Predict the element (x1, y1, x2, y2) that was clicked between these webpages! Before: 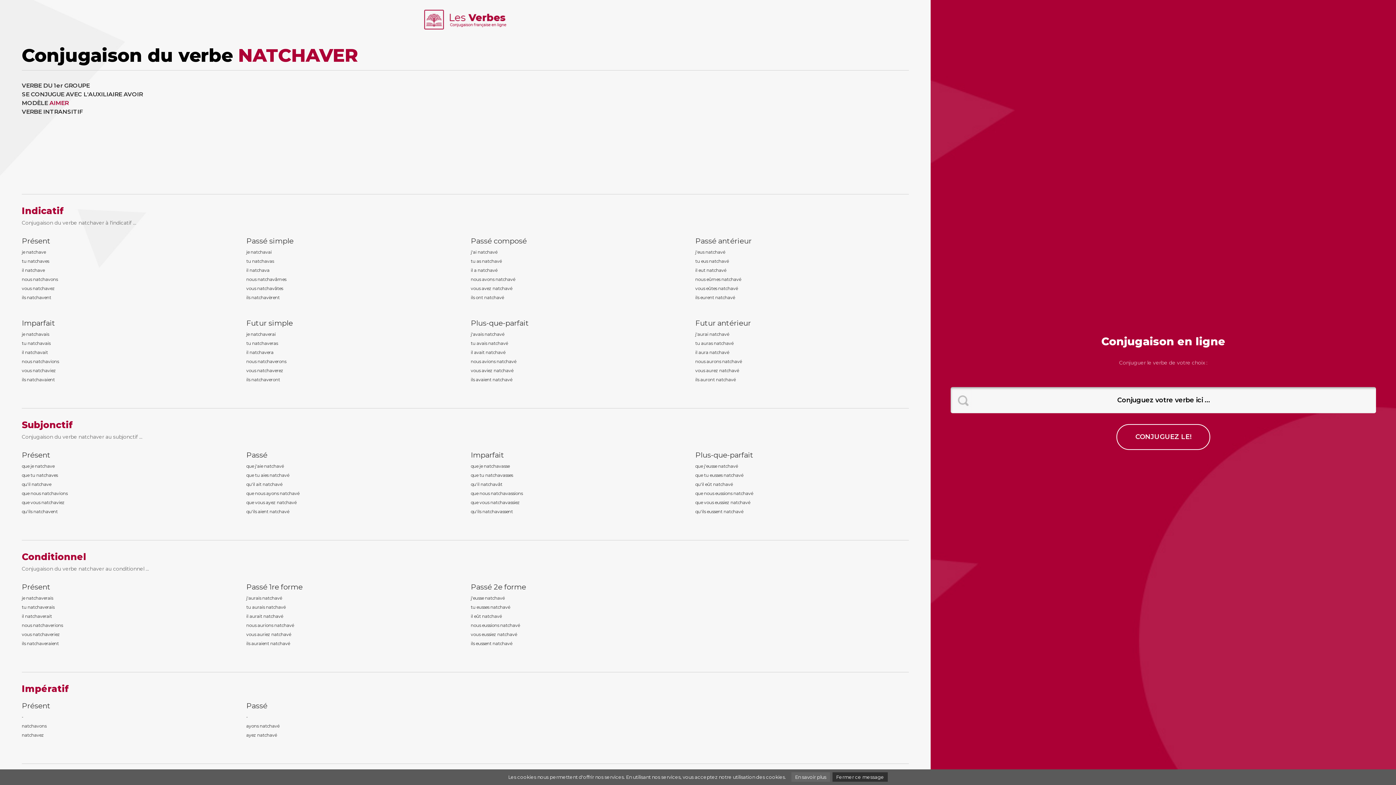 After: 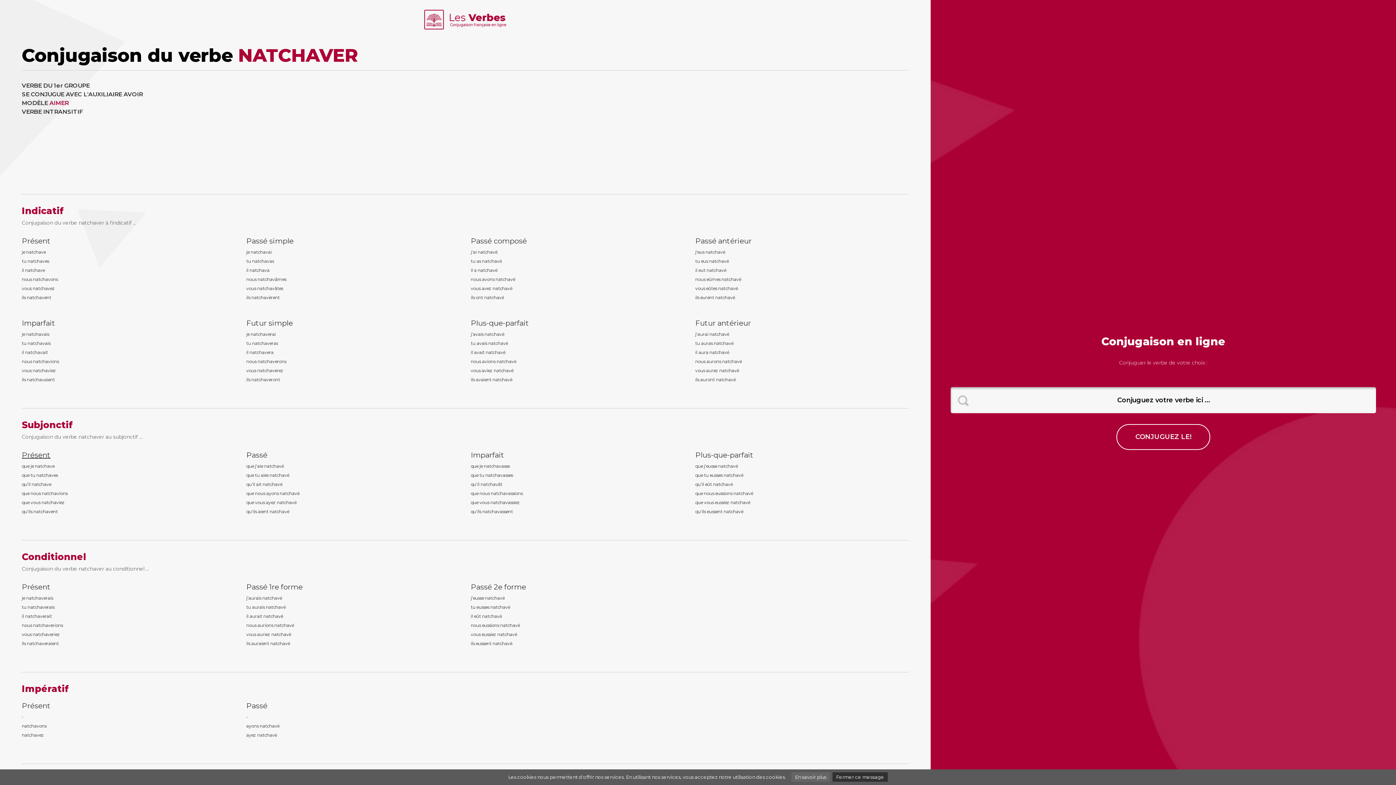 Action: label: Présent bbox: (21, 450, 235, 461)